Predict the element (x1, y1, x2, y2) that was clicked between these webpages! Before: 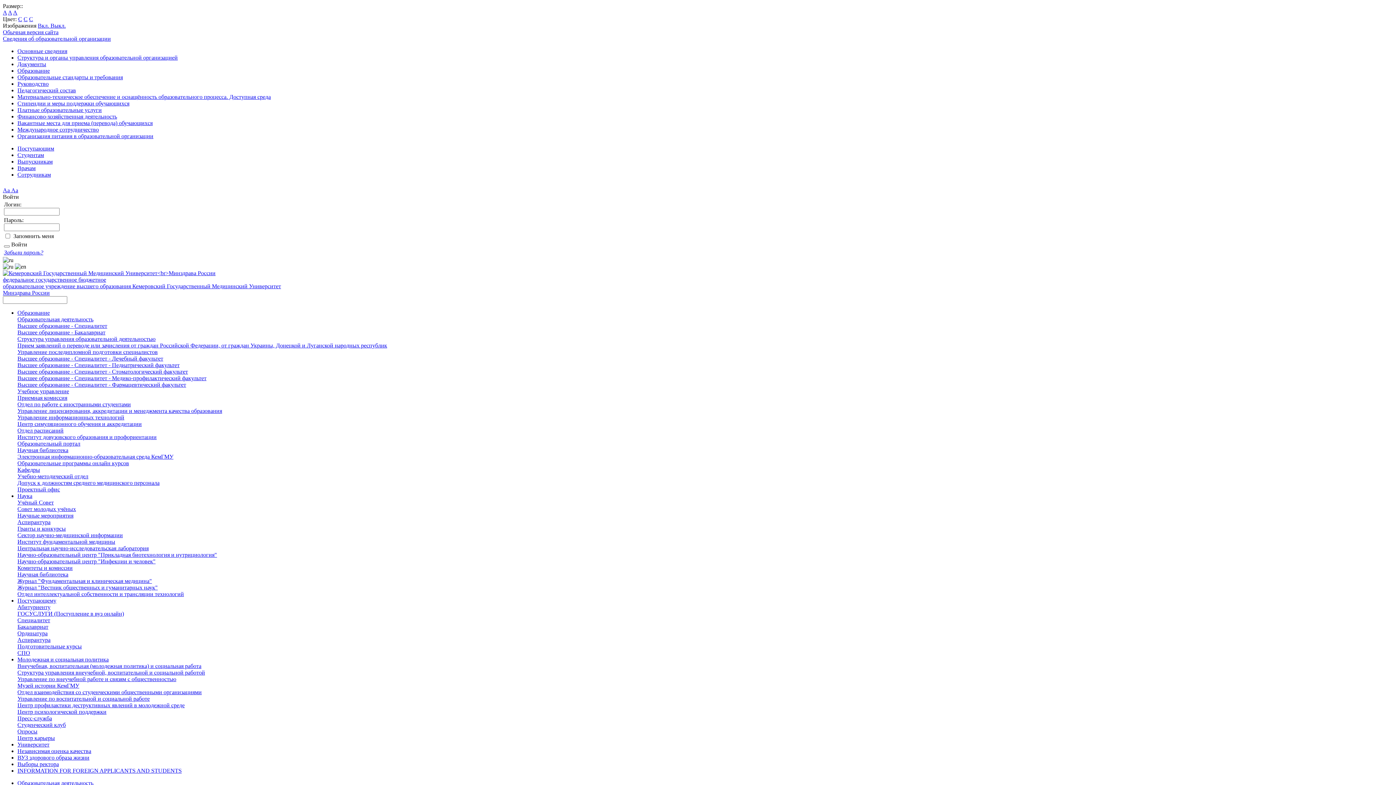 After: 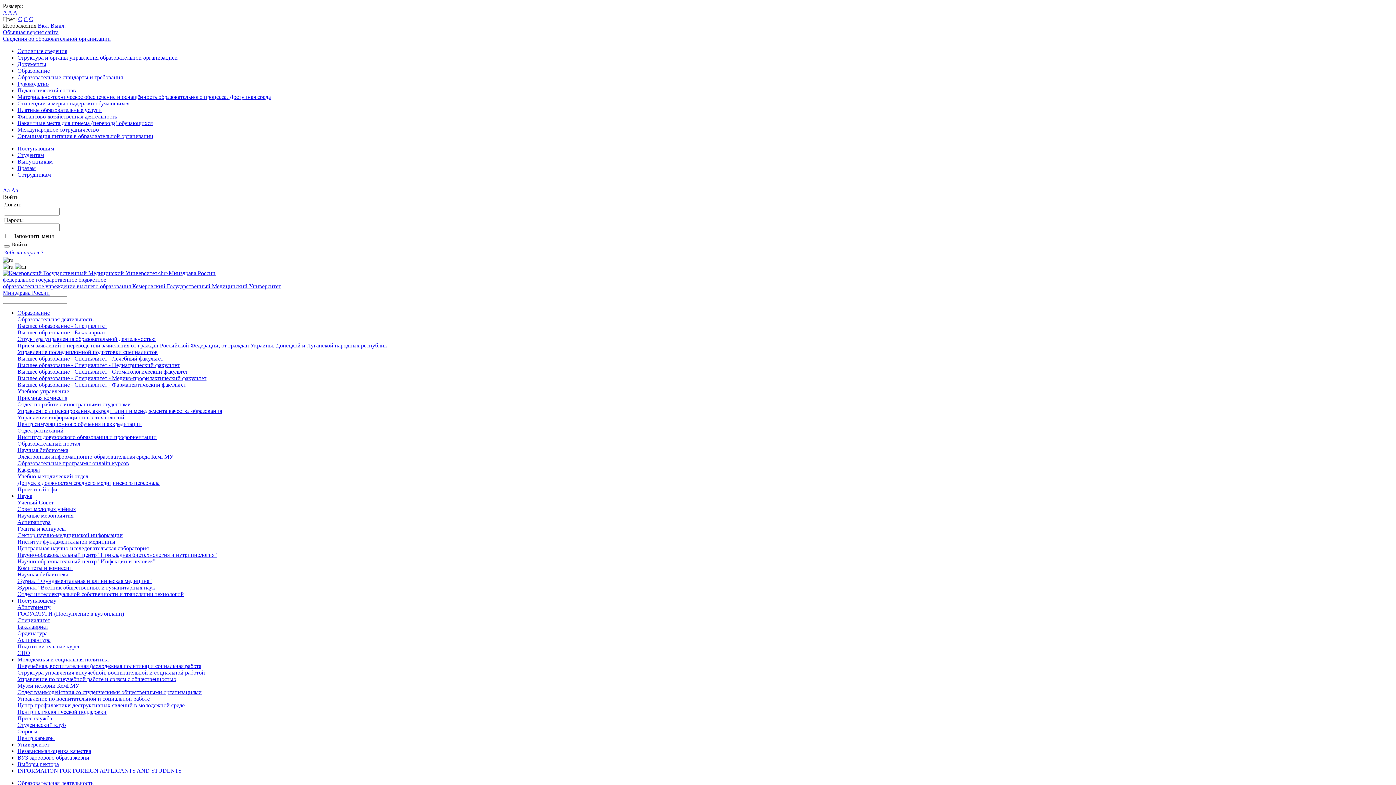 Action: bbox: (18, 16, 22, 22) label: C